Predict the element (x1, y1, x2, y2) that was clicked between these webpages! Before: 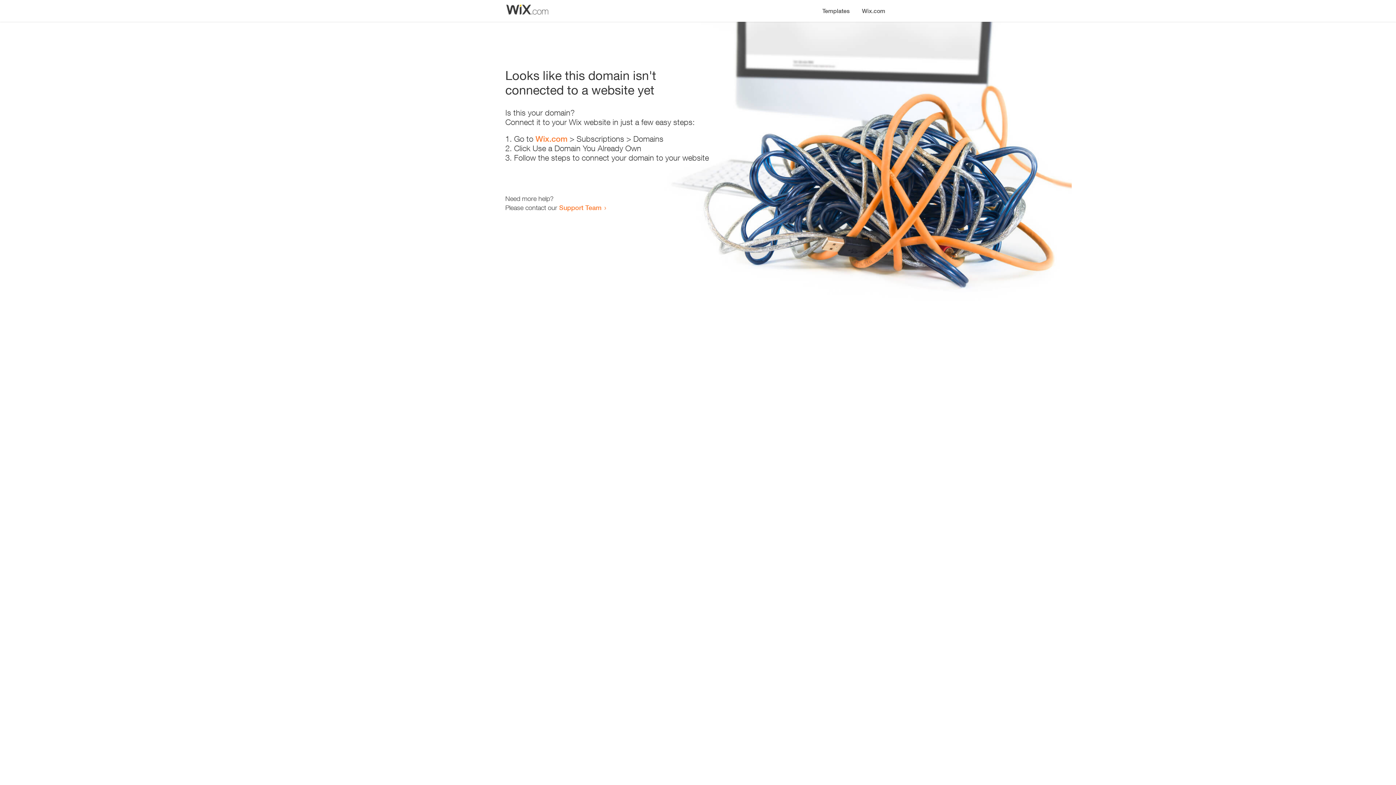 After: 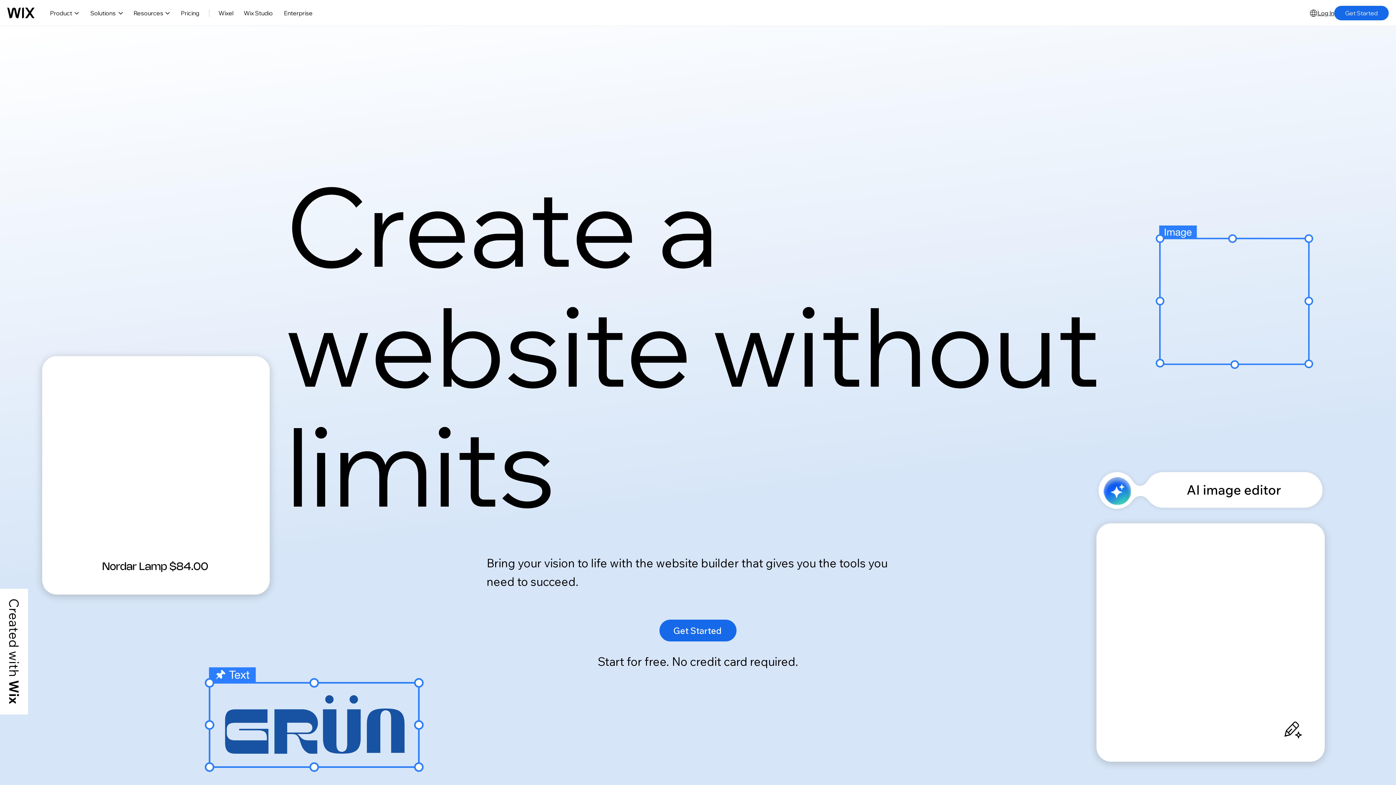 Action: label: Wix.com bbox: (856, 0, 890, 14)